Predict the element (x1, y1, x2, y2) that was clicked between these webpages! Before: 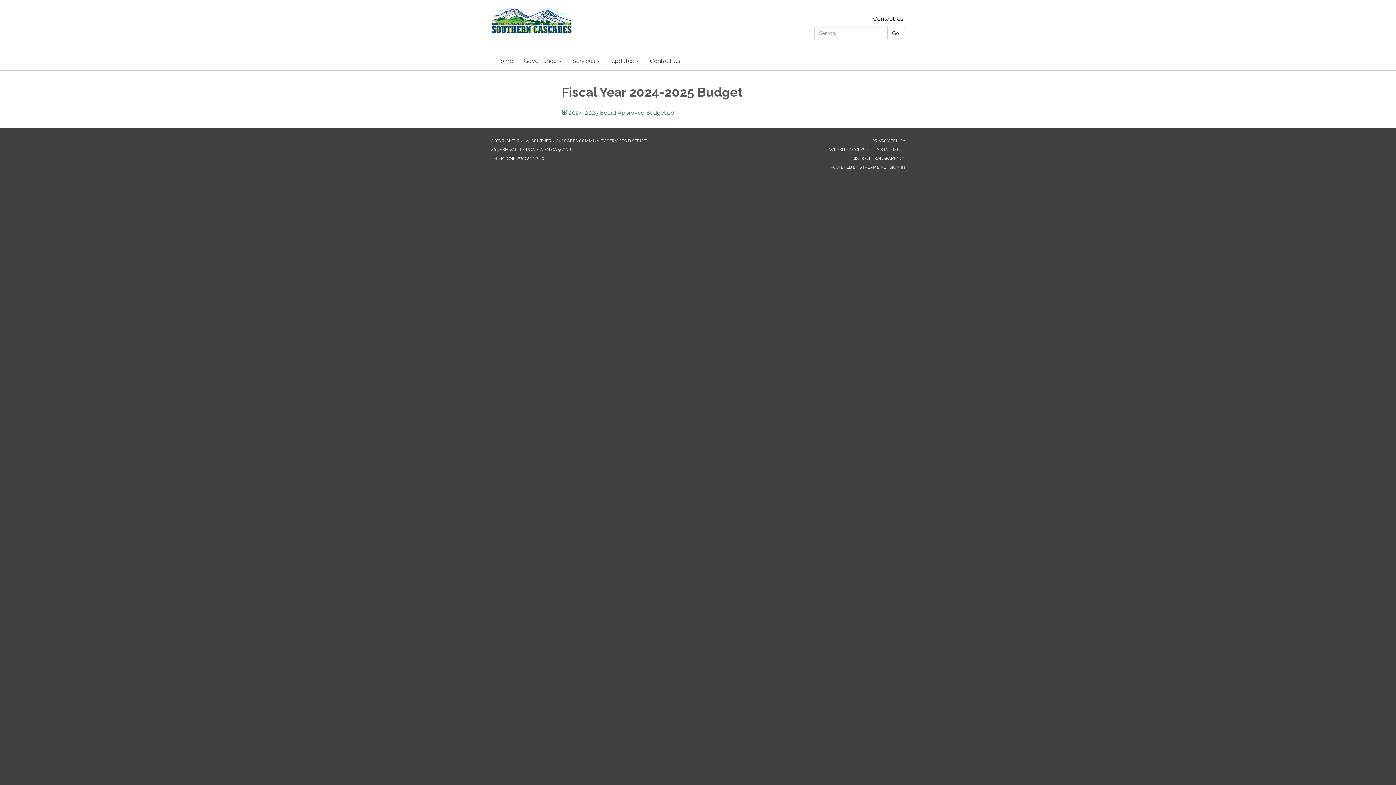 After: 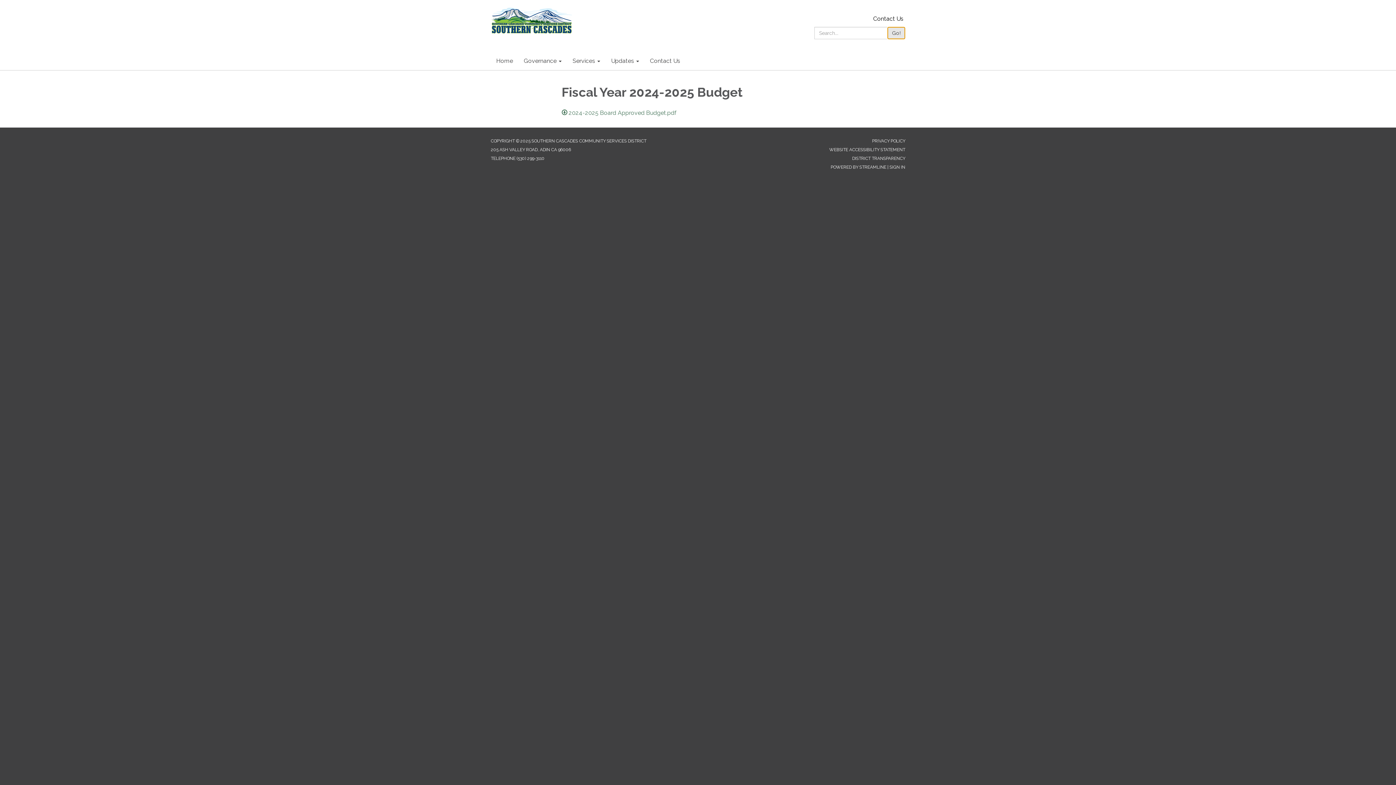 Action: label: Go! bbox: (887, 26, 905, 39)